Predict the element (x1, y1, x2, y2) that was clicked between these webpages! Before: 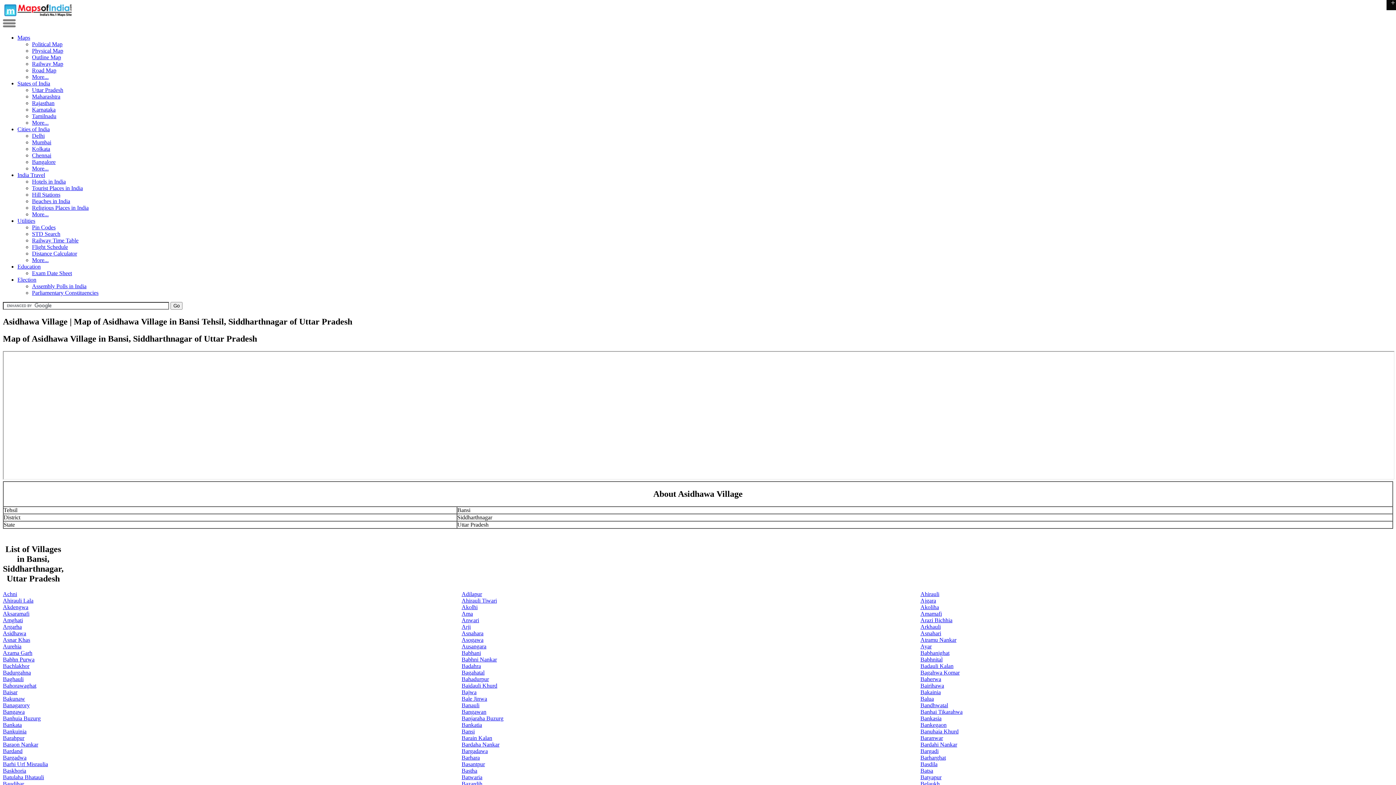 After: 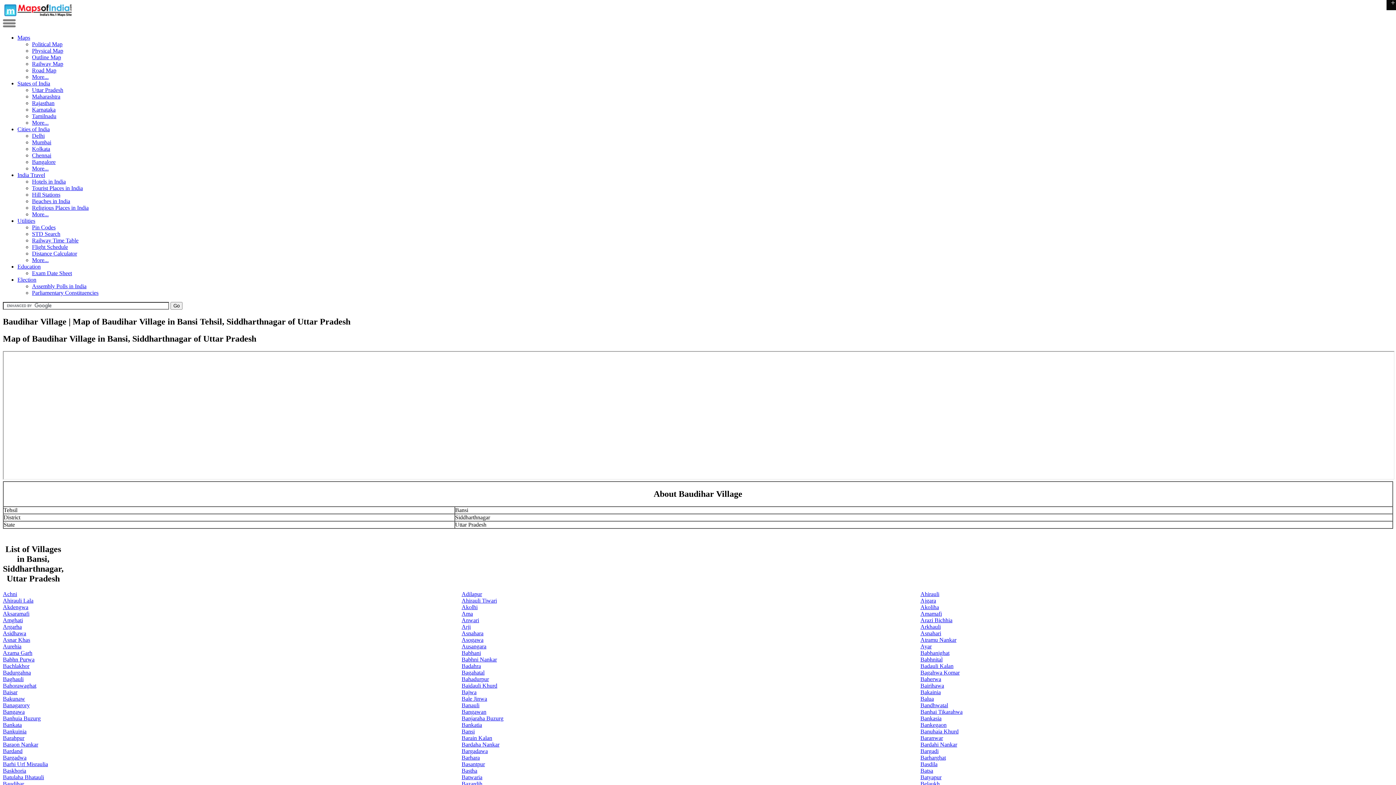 Action: label: Baudihar bbox: (2, 780, 24, 787)